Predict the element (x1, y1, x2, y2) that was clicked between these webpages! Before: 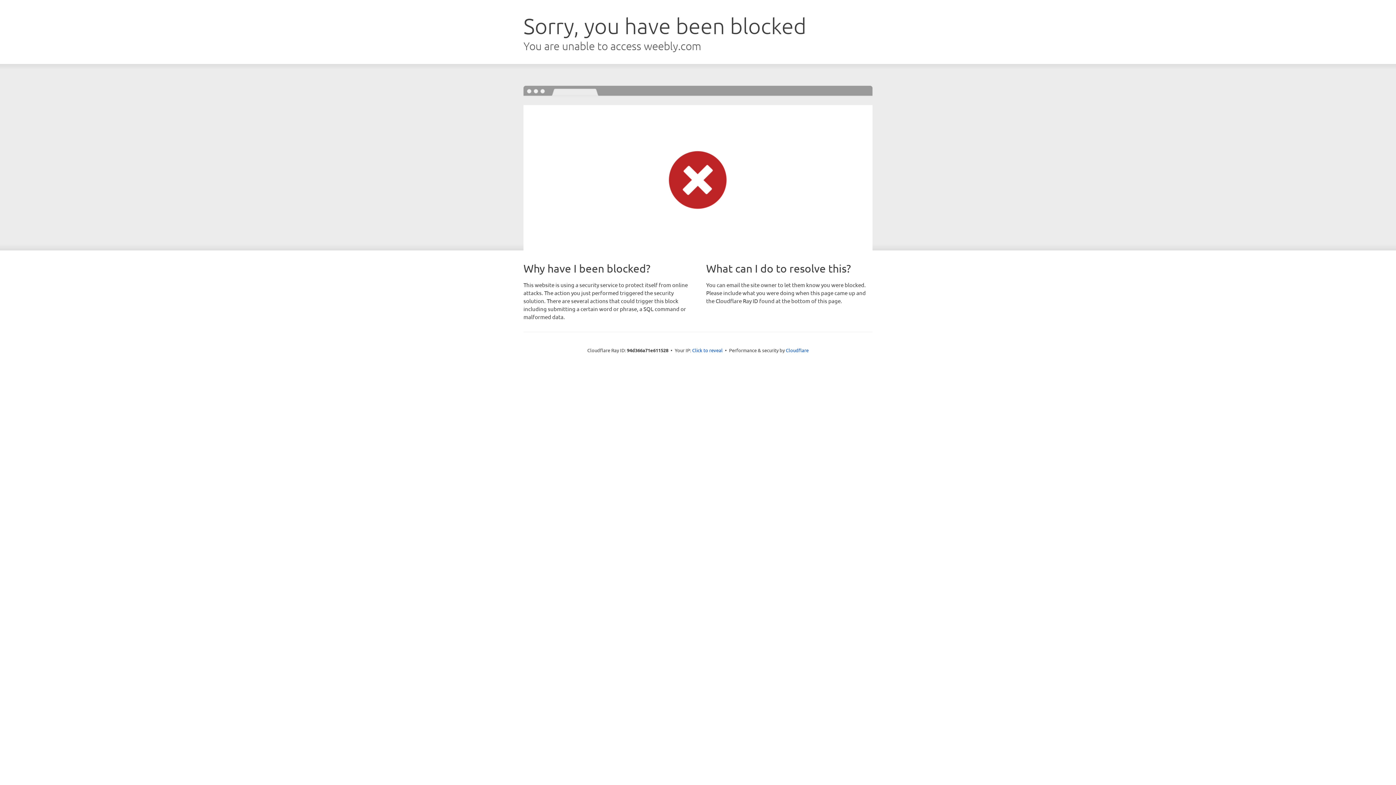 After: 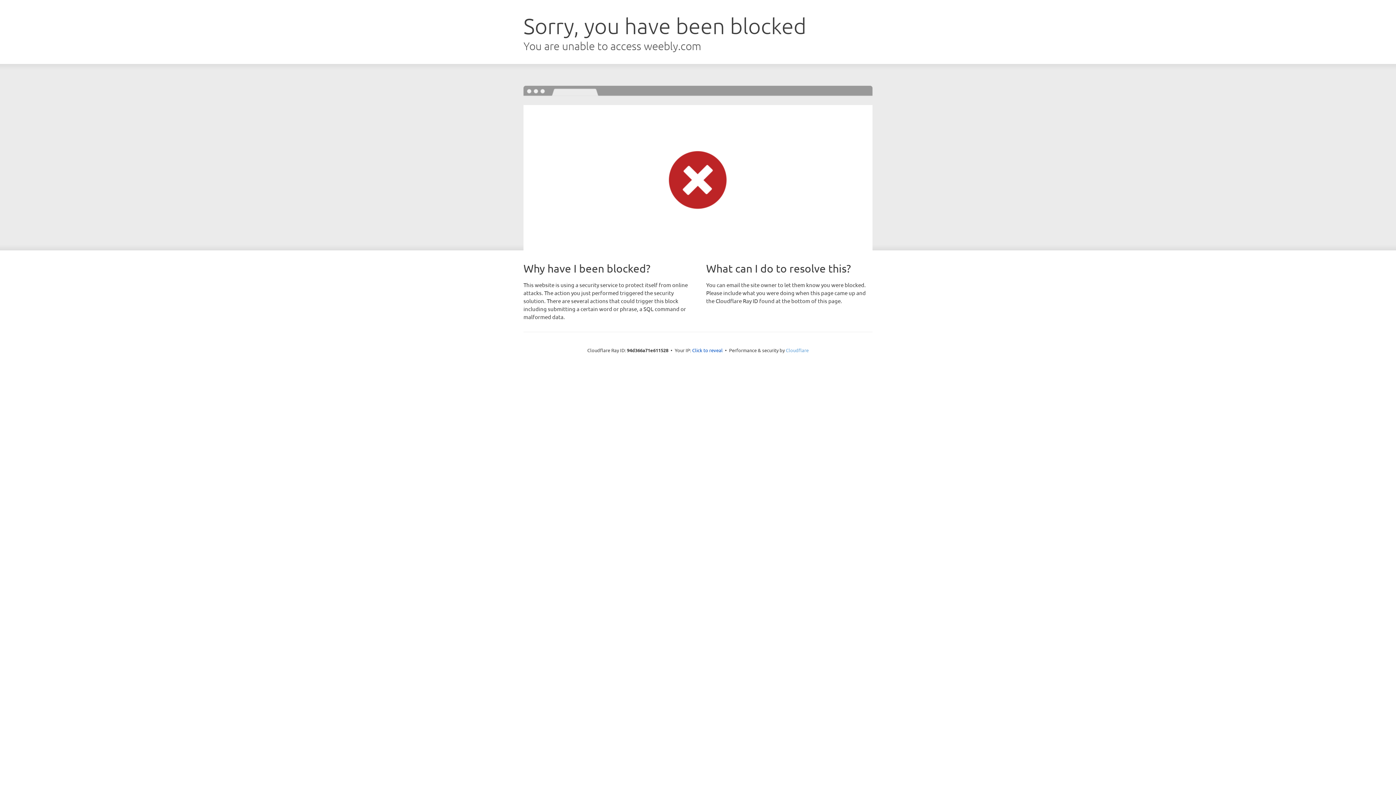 Action: bbox: (786, 347, 808, 353) label: Cloudflare